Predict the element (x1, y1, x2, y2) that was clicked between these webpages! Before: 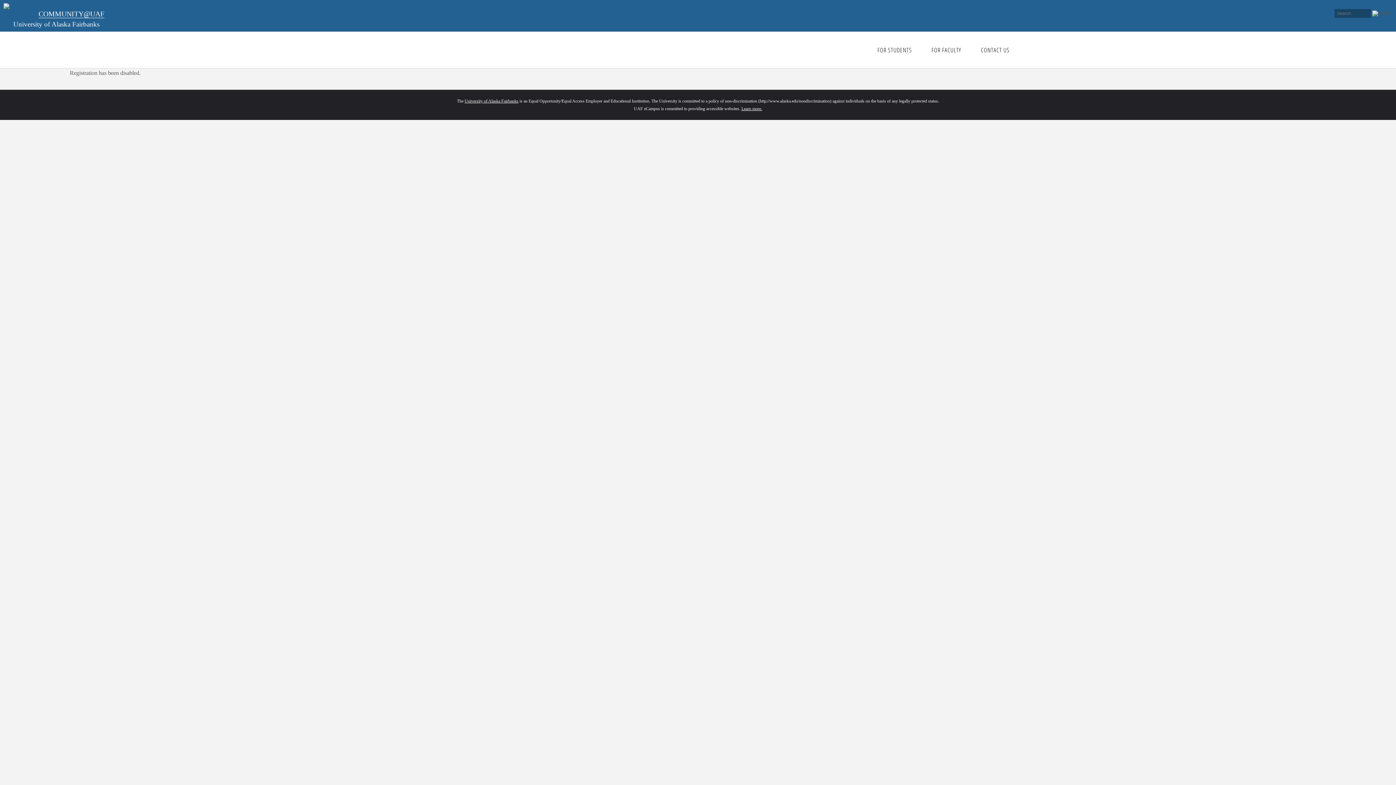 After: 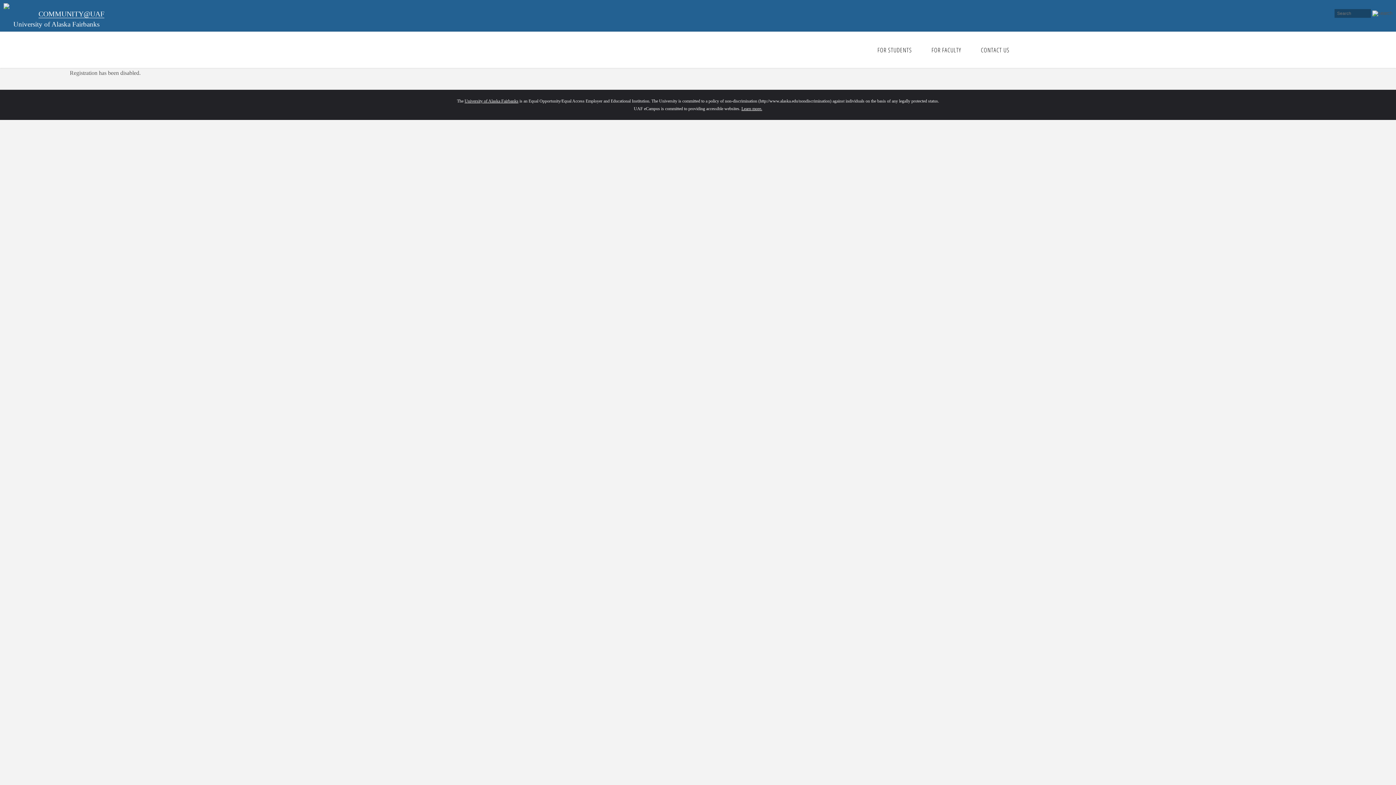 Action: bbox: (464, 98, 518, 103) label: University of Alaska Fairbanks